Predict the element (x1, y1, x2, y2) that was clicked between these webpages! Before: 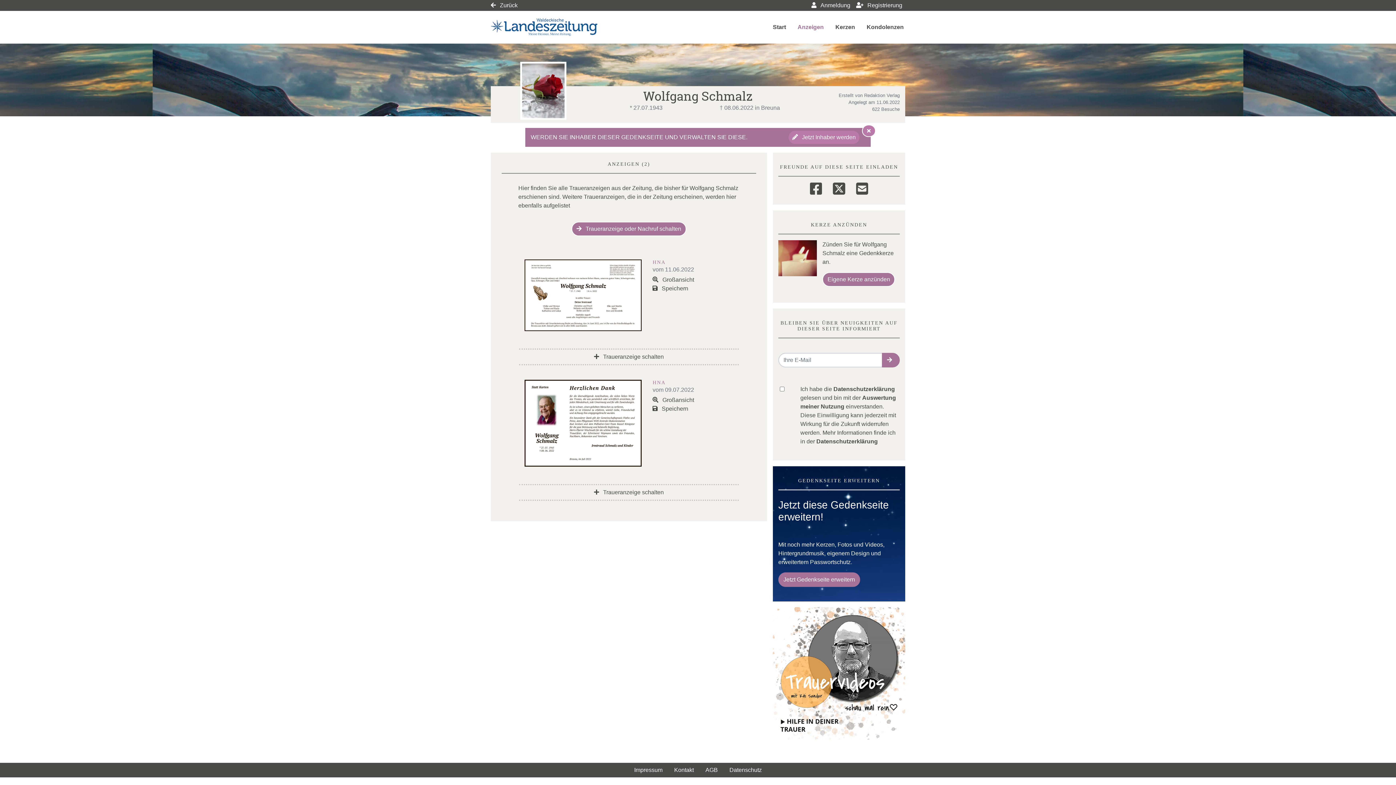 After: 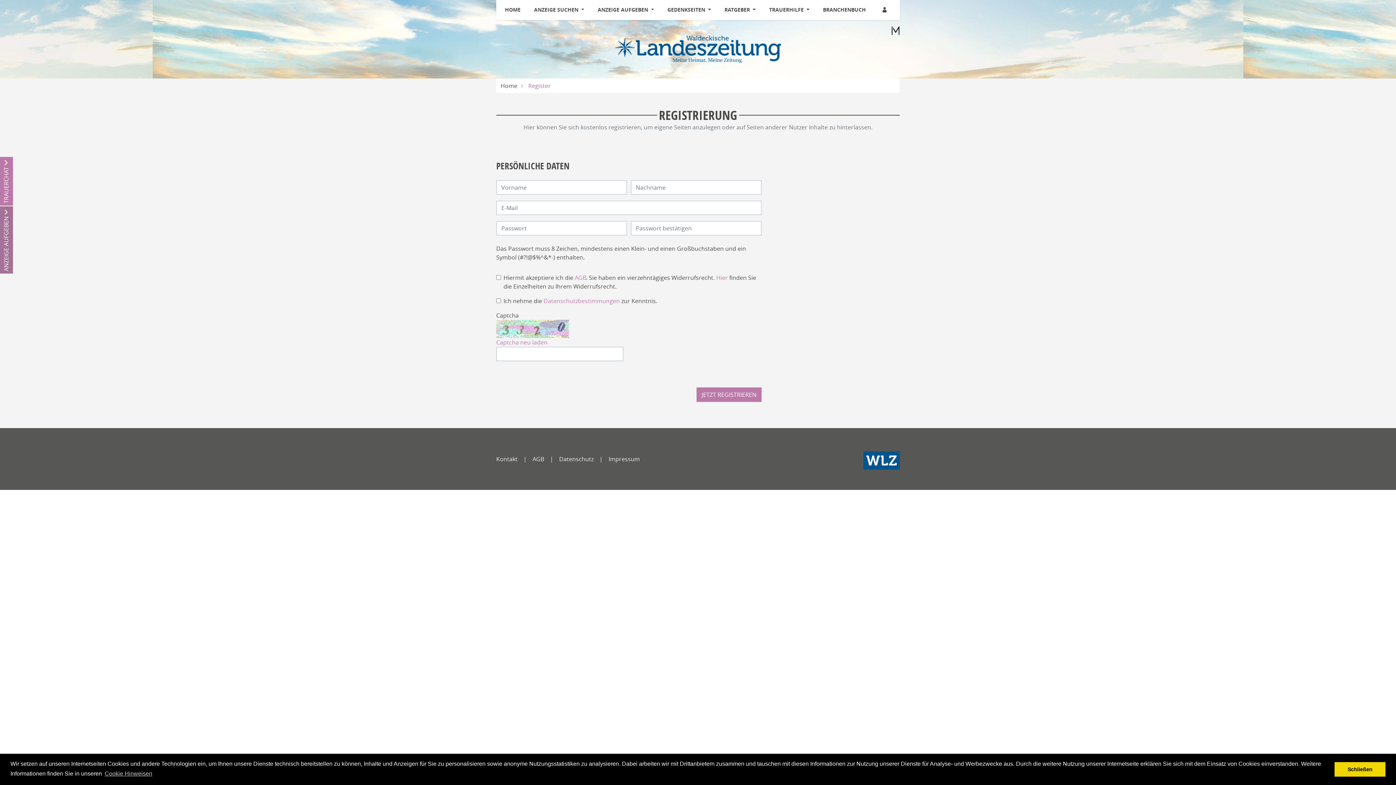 Action: label:  Registrierung bbox: (853, 0, 905, 11)